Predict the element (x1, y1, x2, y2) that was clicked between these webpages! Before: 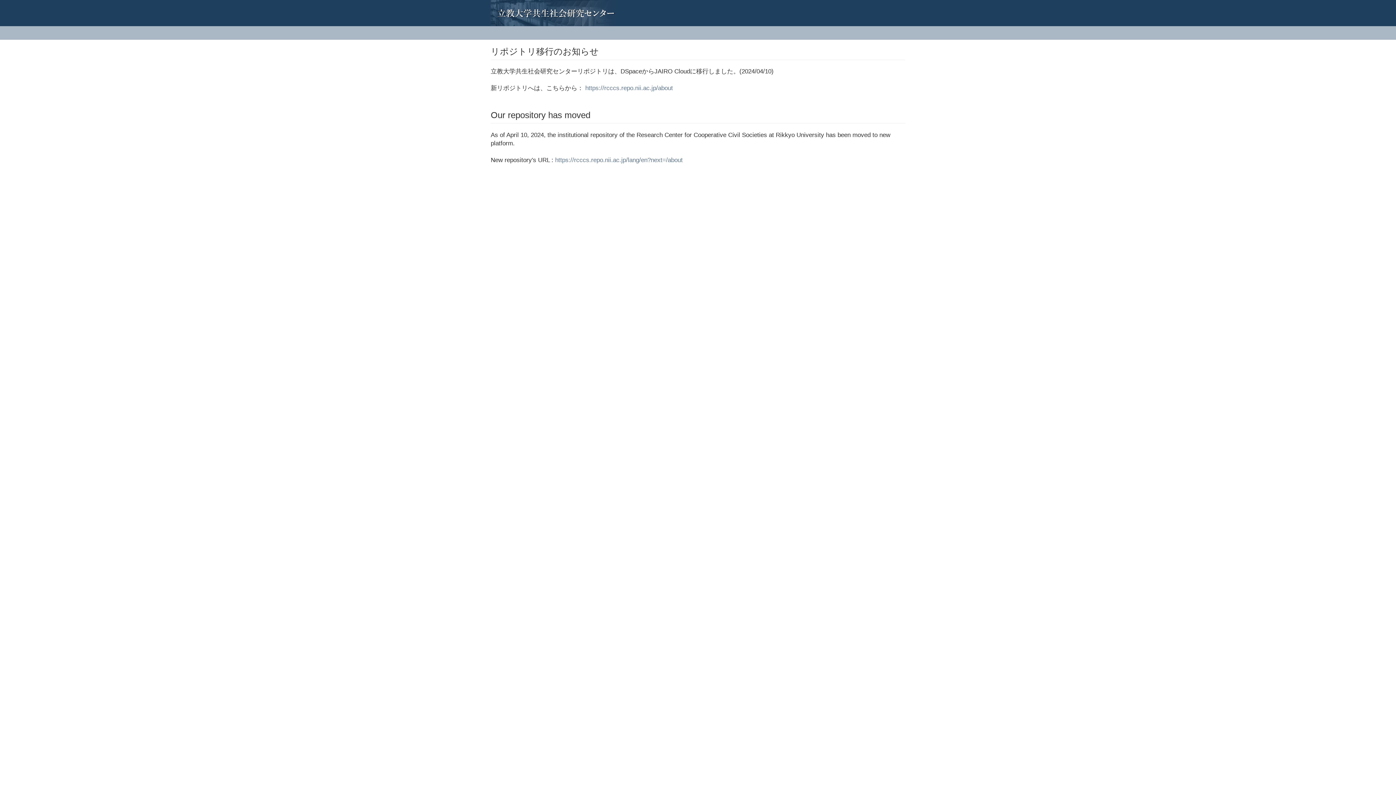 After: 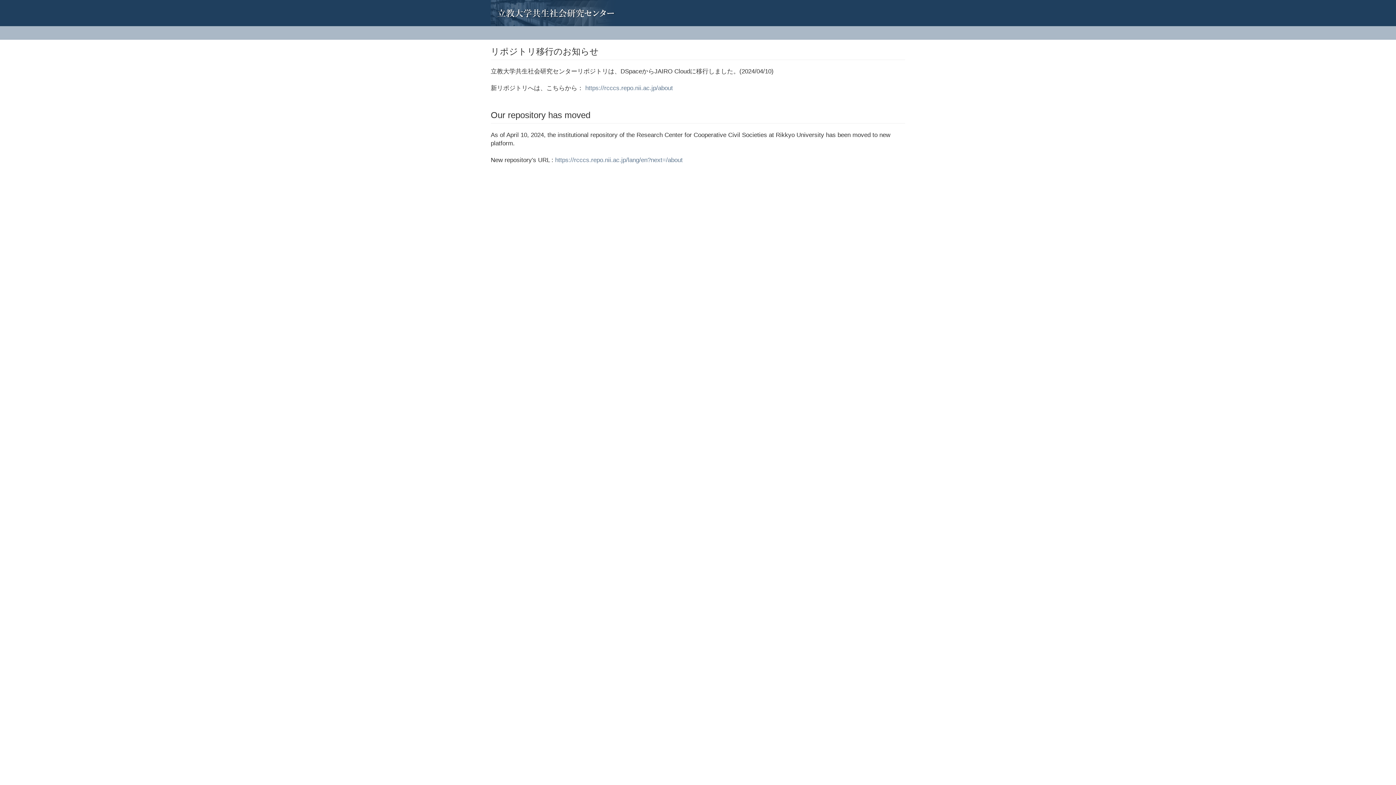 Action: bbox: (485, 0, 496, 18)